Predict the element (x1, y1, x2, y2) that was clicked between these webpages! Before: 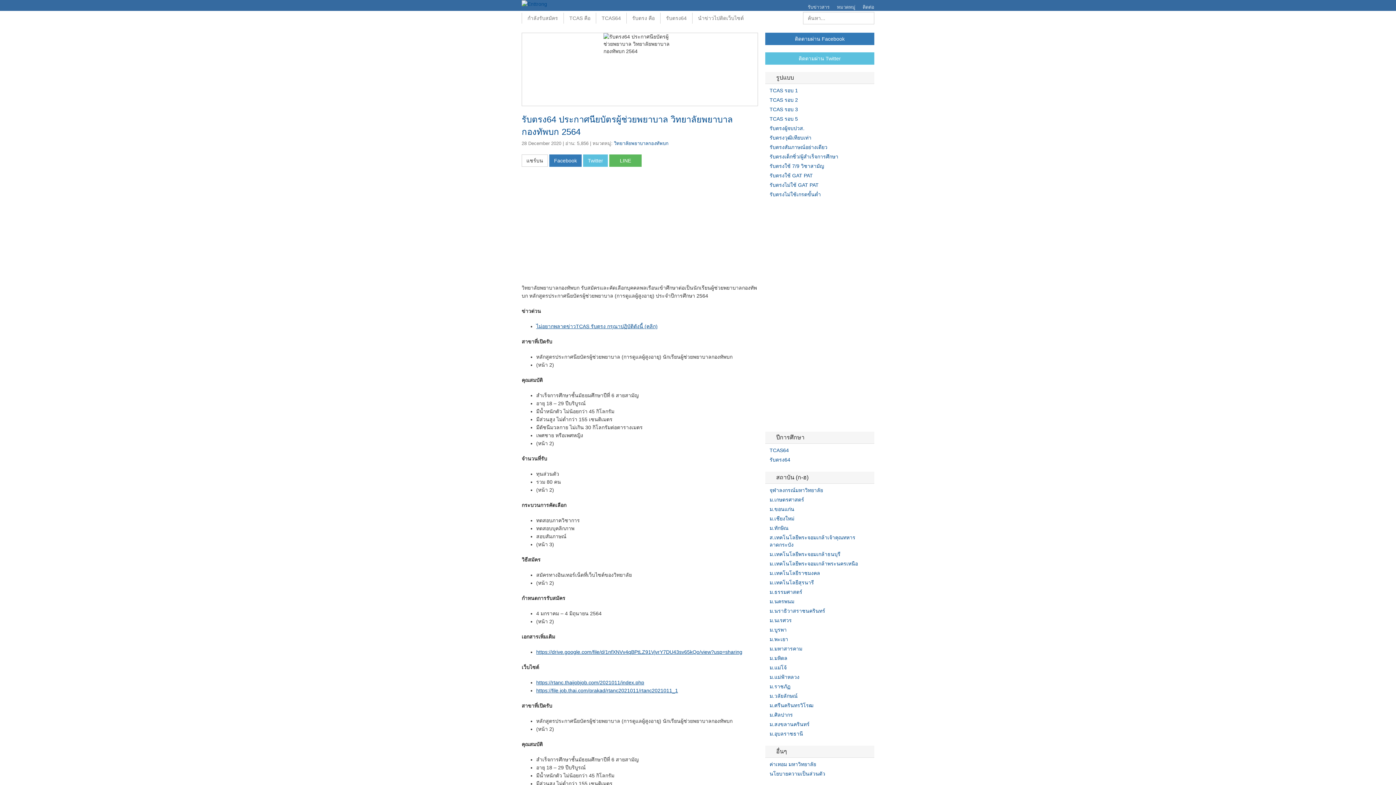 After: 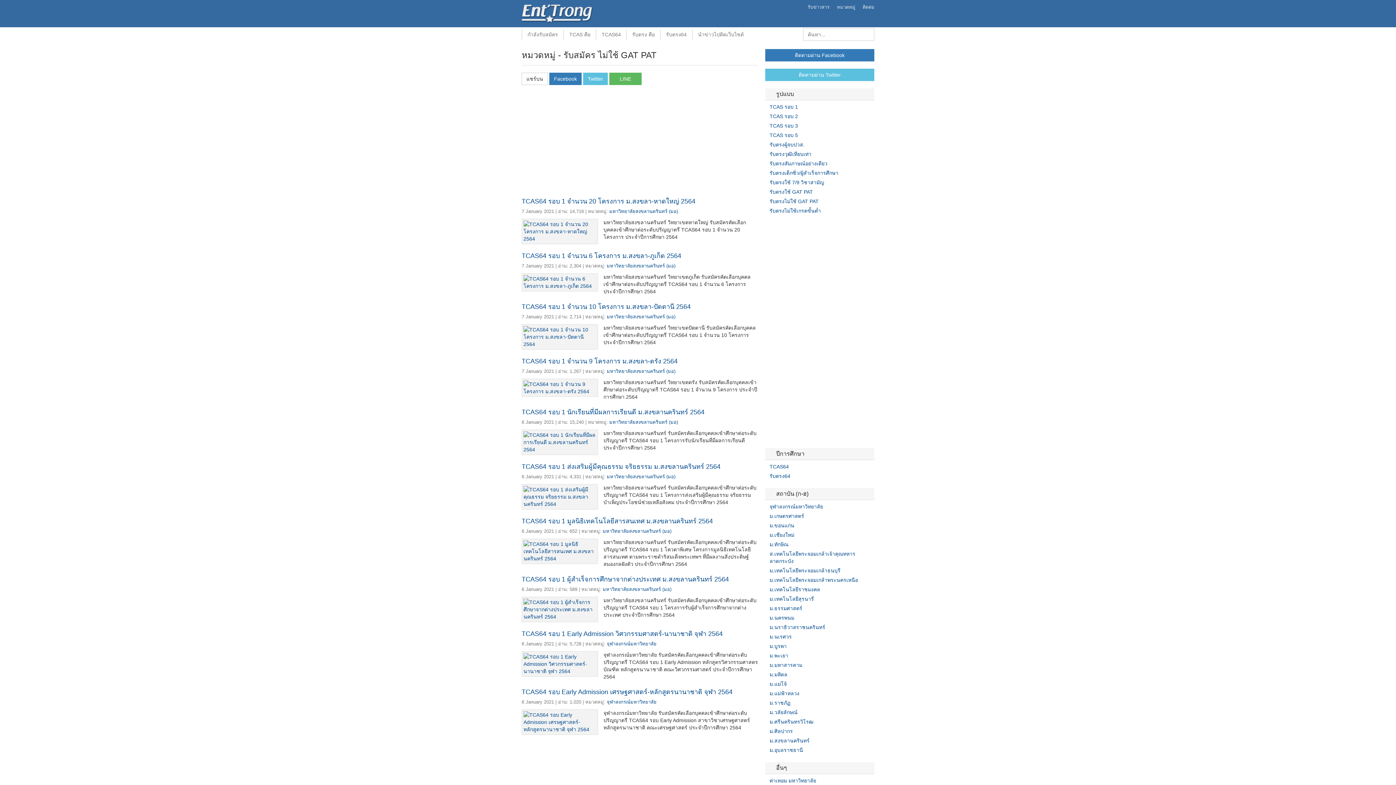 Action: bbox: (769, 182, 818, 188) label: รับตรงไม่ใช้ GAT PAT